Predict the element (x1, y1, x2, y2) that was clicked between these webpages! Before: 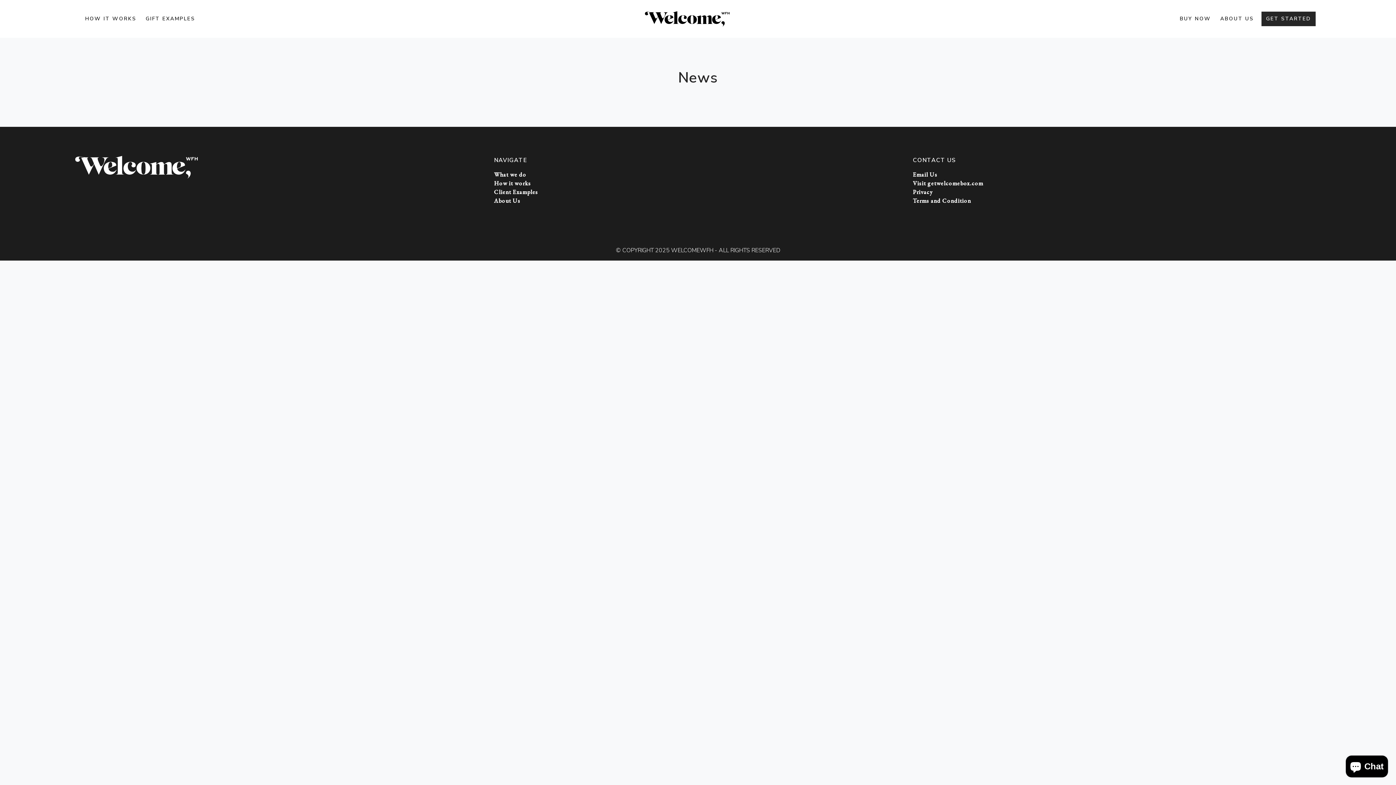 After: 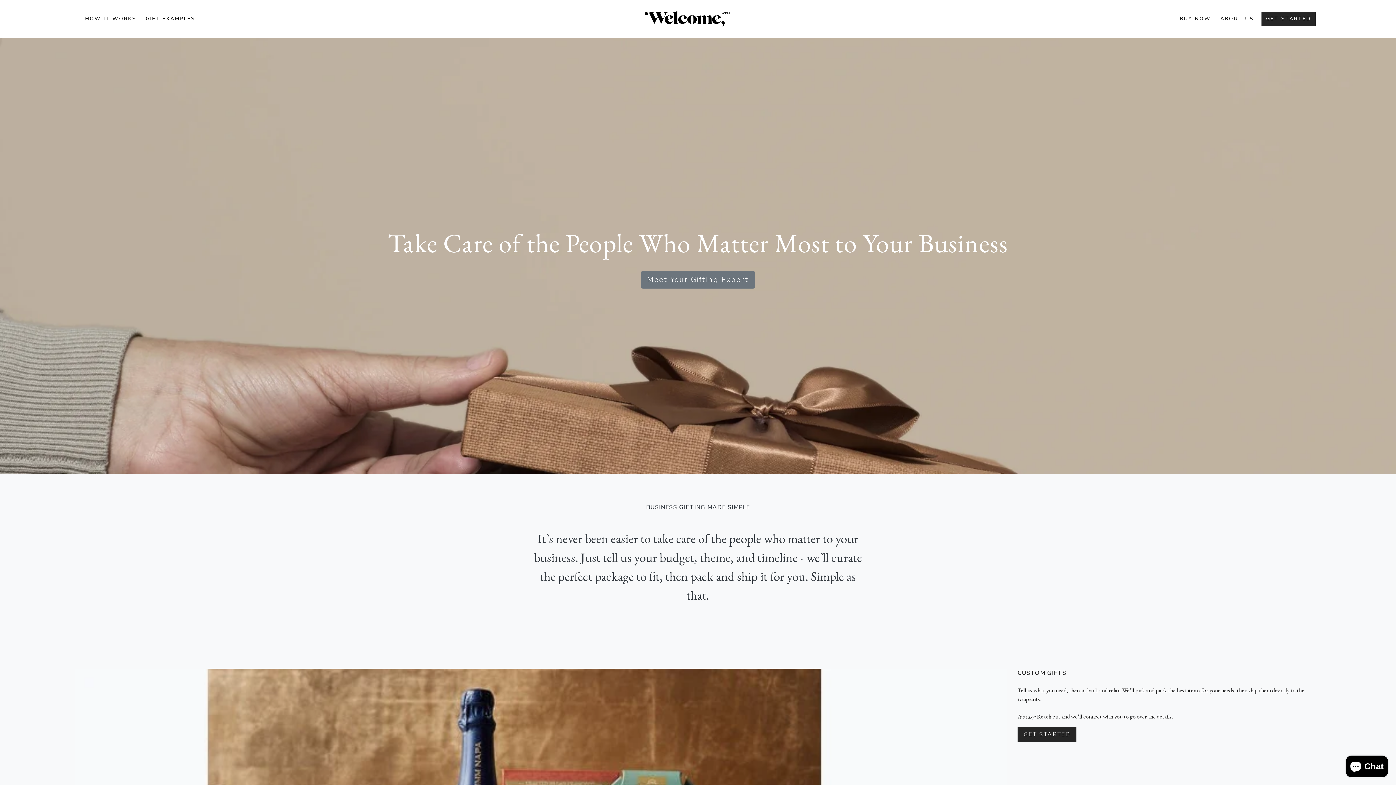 Action: label: welcomewfh bbox: (644, 9, 730, 28)